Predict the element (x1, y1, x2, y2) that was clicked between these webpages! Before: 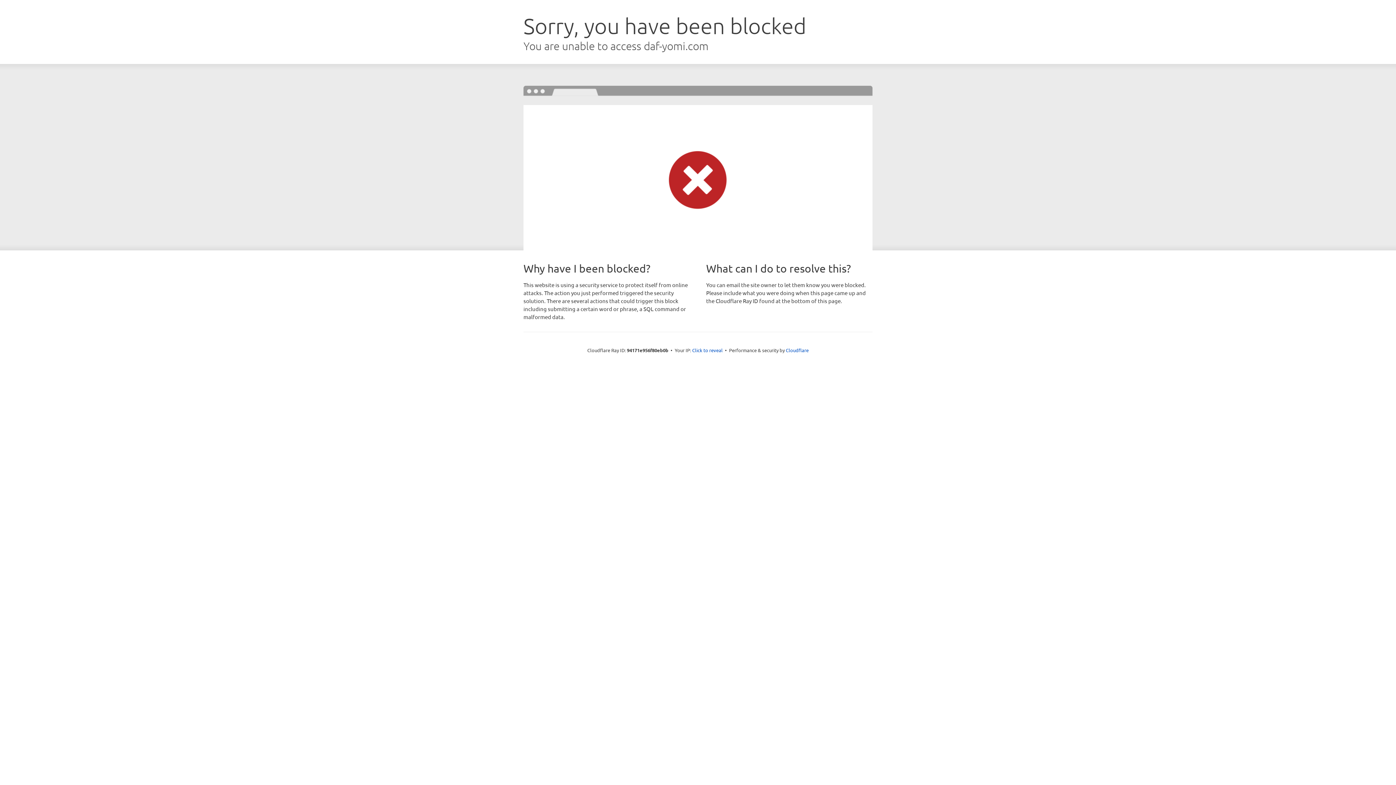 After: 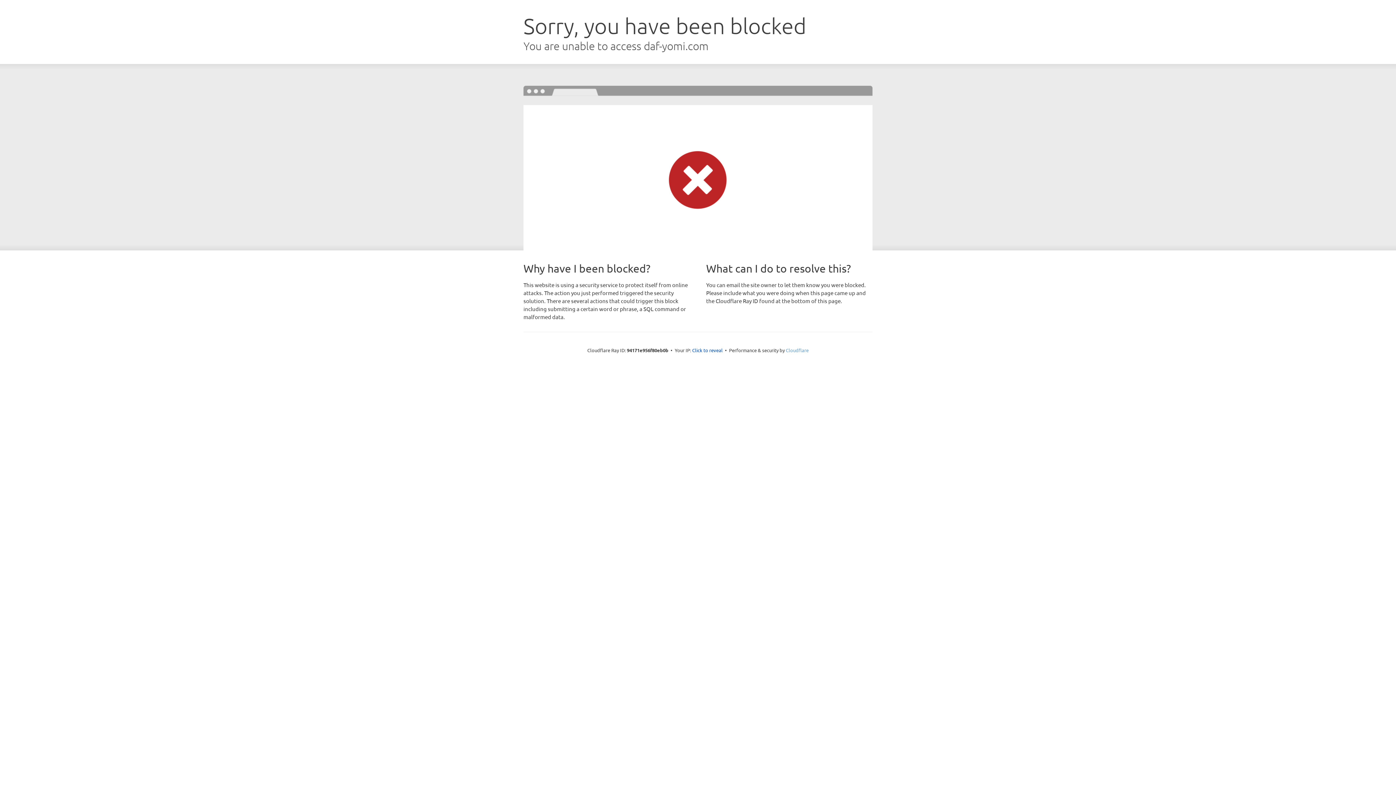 Action: bbox: (786, 347, 808, 353) label: Cloudflare